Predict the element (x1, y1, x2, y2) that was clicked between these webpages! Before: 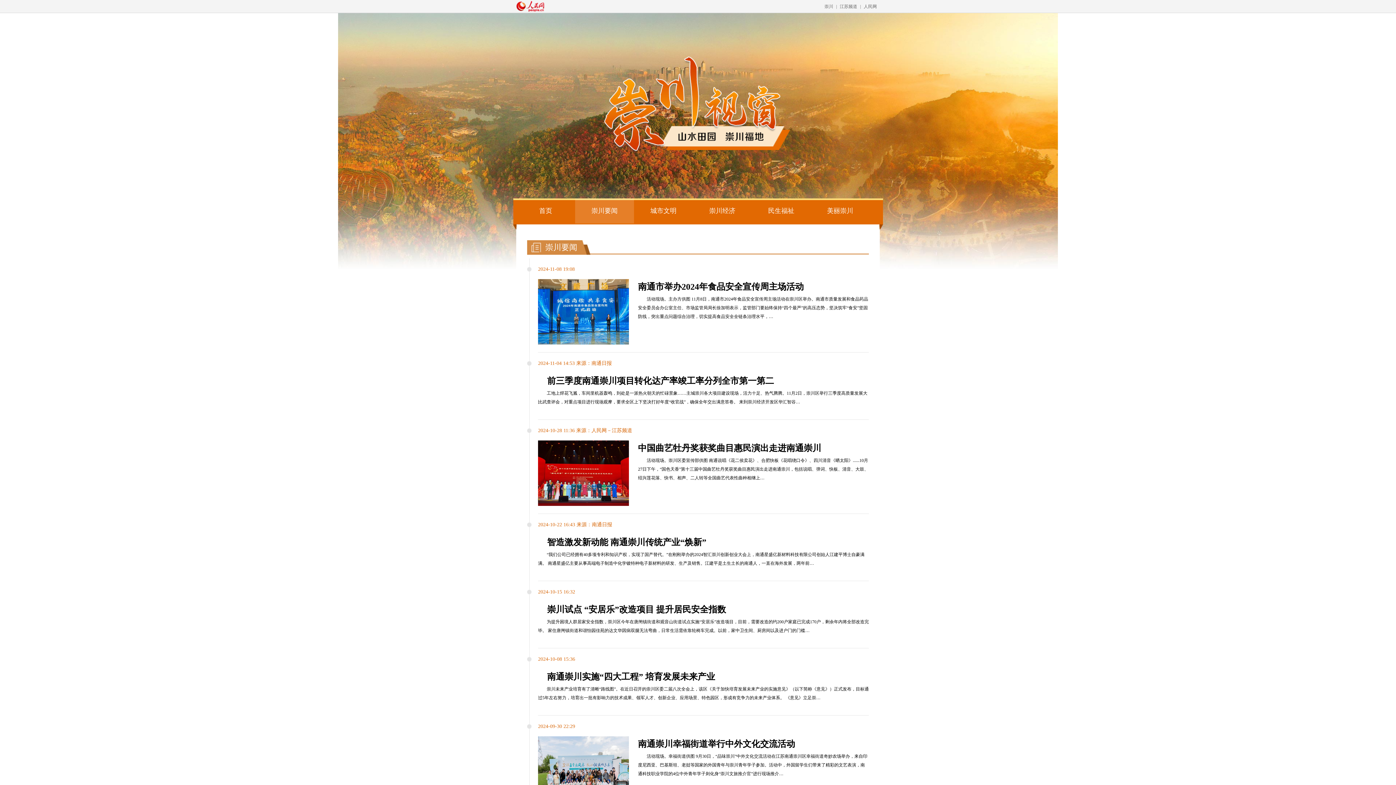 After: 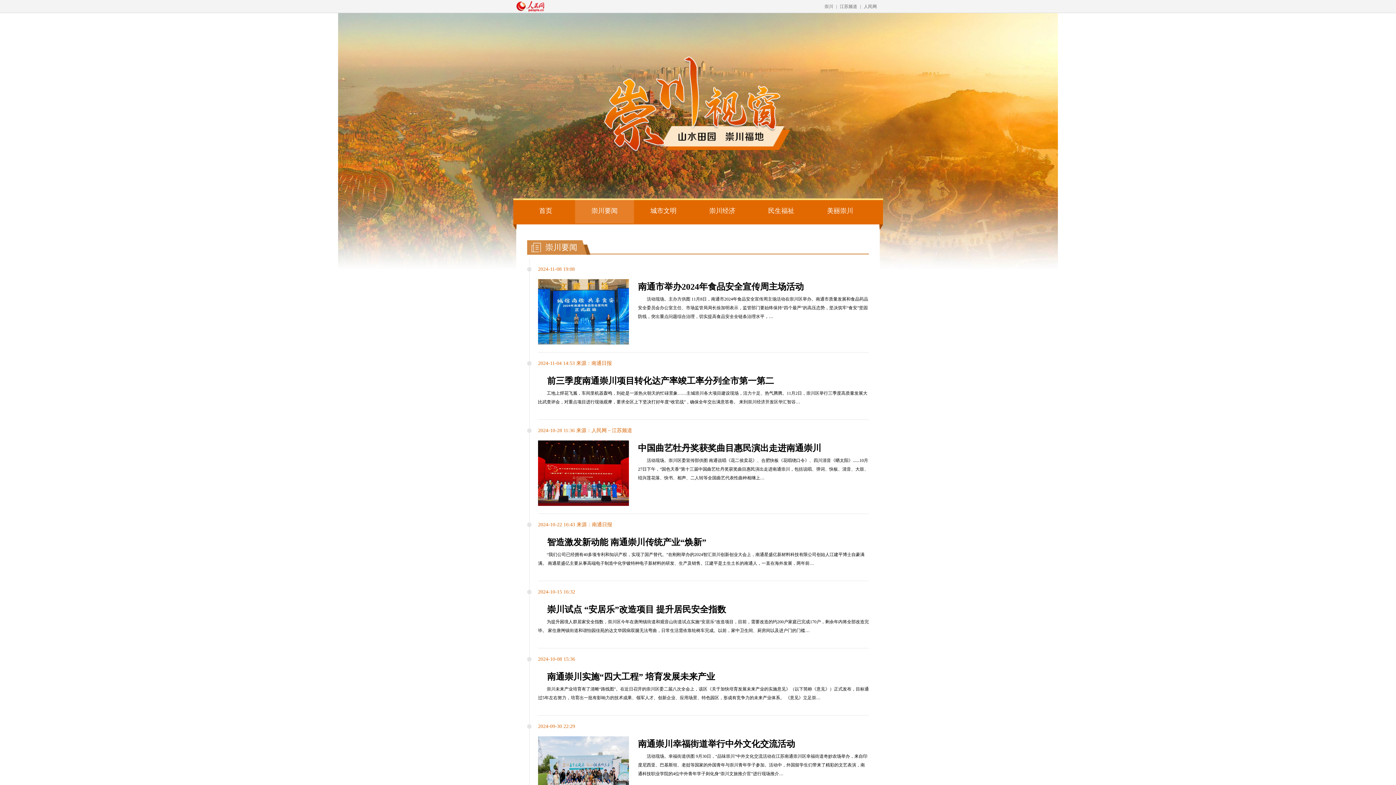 Action: bbox: (538, 502, 629, 507)